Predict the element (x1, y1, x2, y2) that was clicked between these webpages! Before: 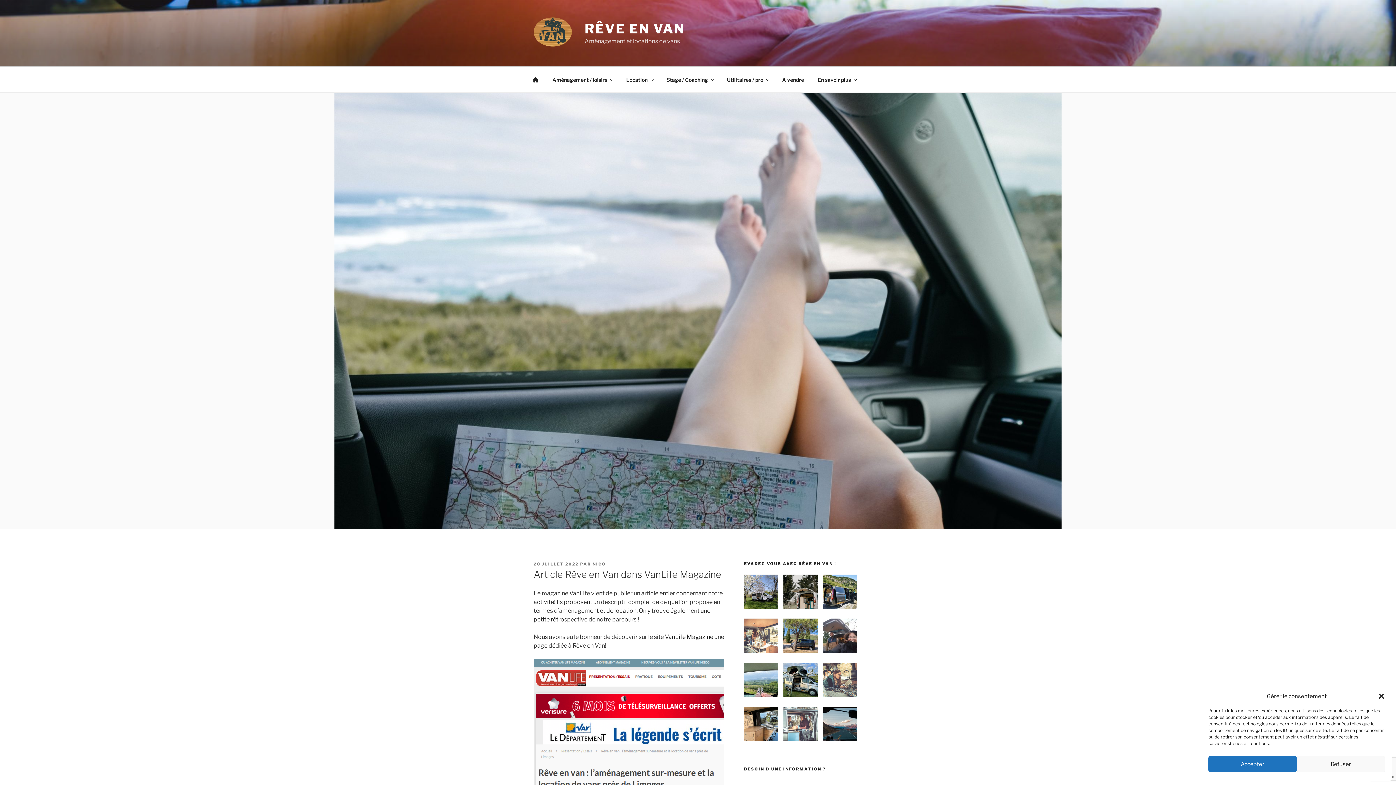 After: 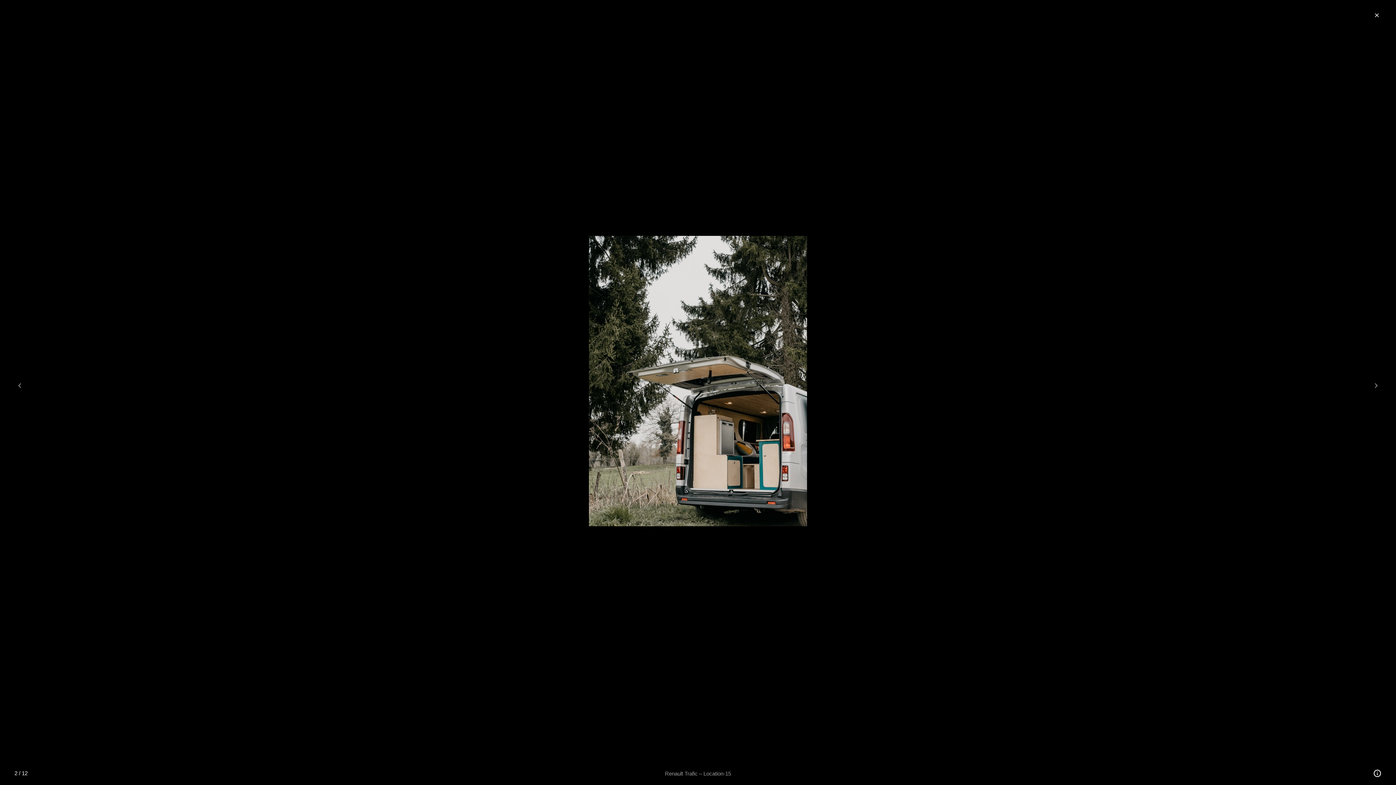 Action: bbox: (783, 574, 817, 609)